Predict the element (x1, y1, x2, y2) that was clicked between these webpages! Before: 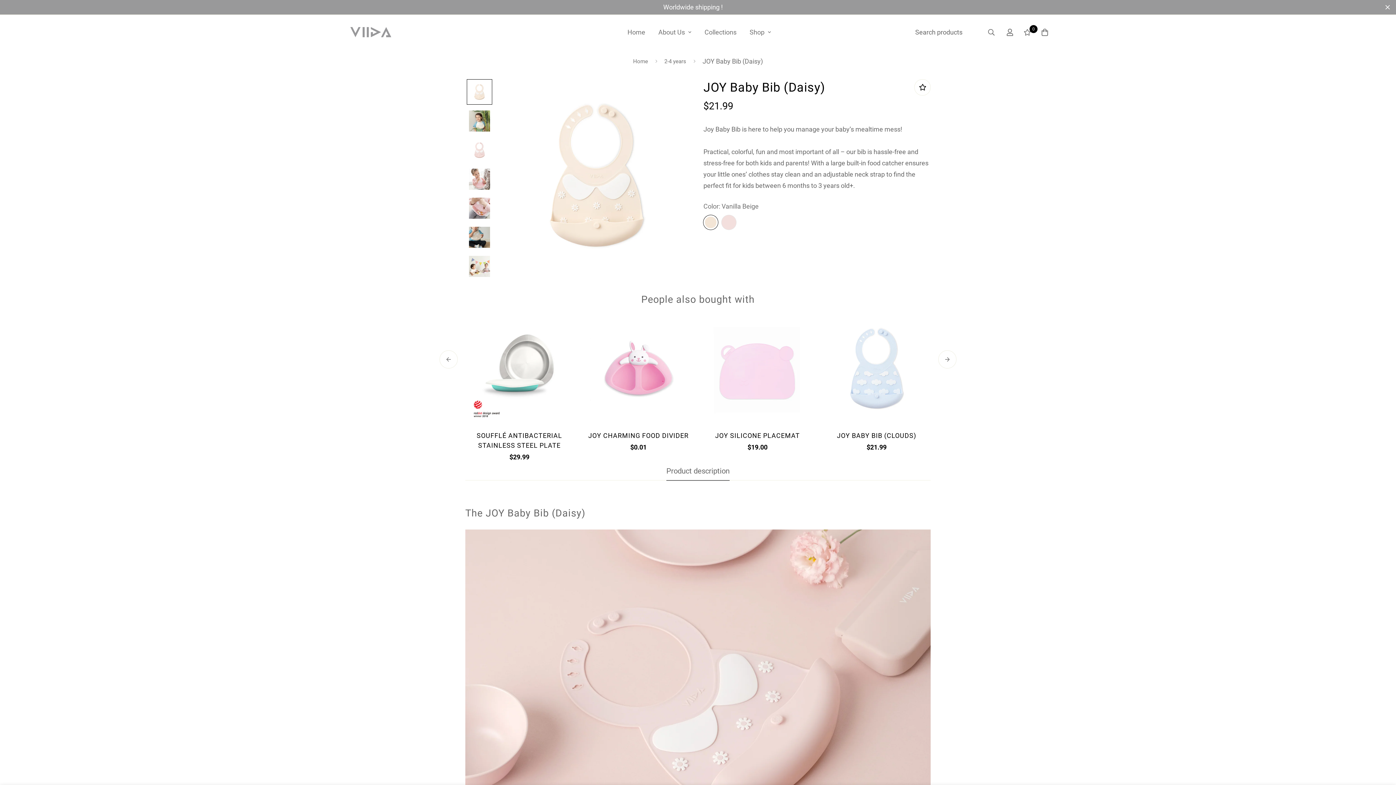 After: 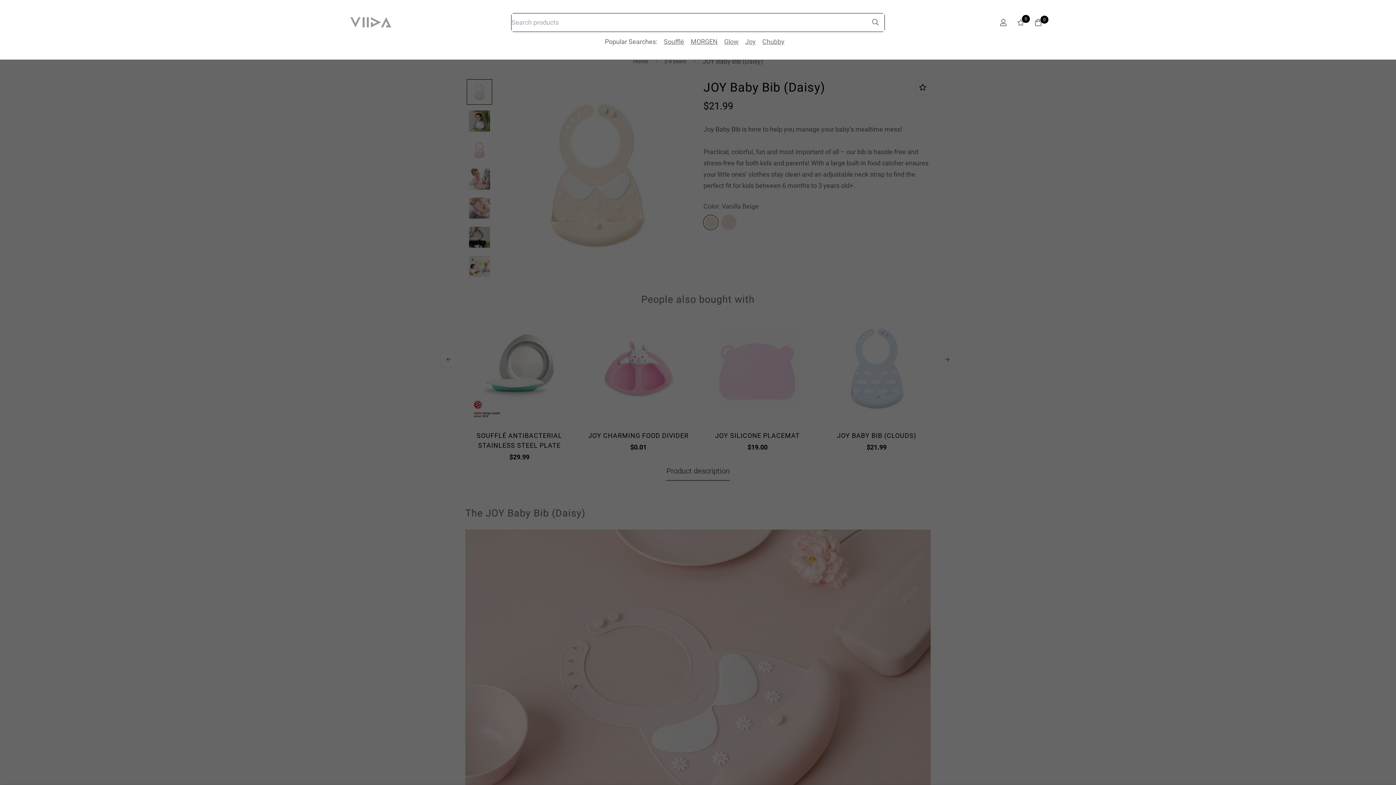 Action: bbox: (981, 23, 1001, 40)